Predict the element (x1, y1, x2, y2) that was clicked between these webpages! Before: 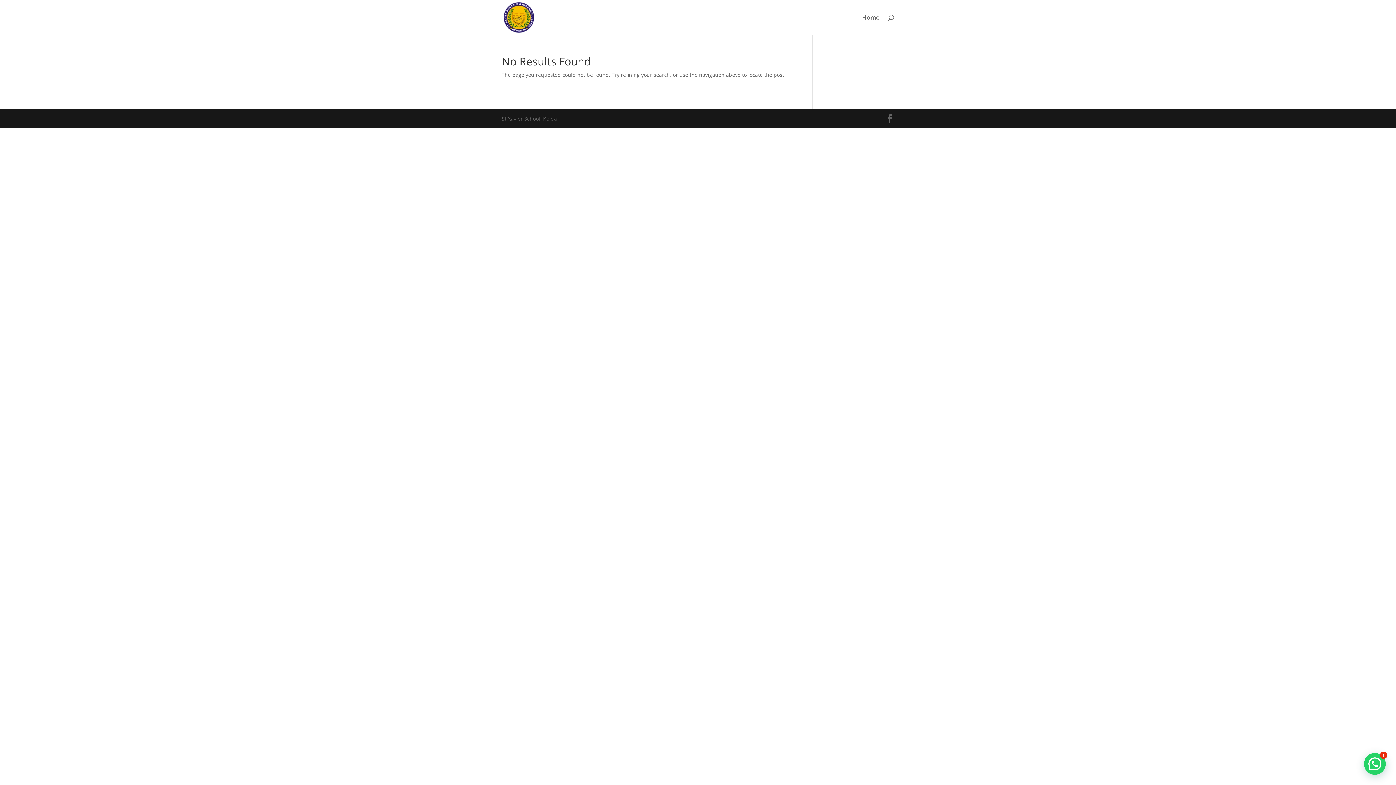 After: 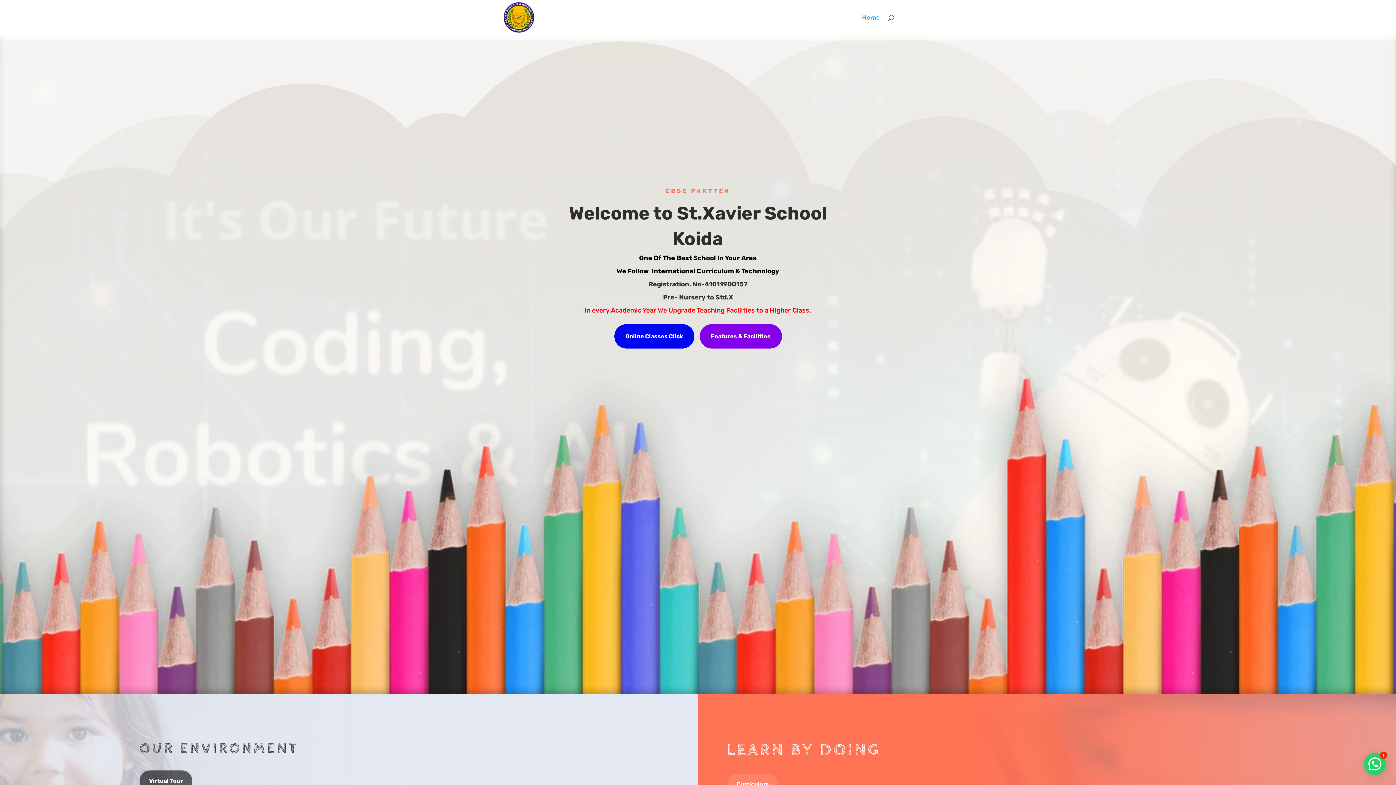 Action: bbox: (503, 13, 534, 20)